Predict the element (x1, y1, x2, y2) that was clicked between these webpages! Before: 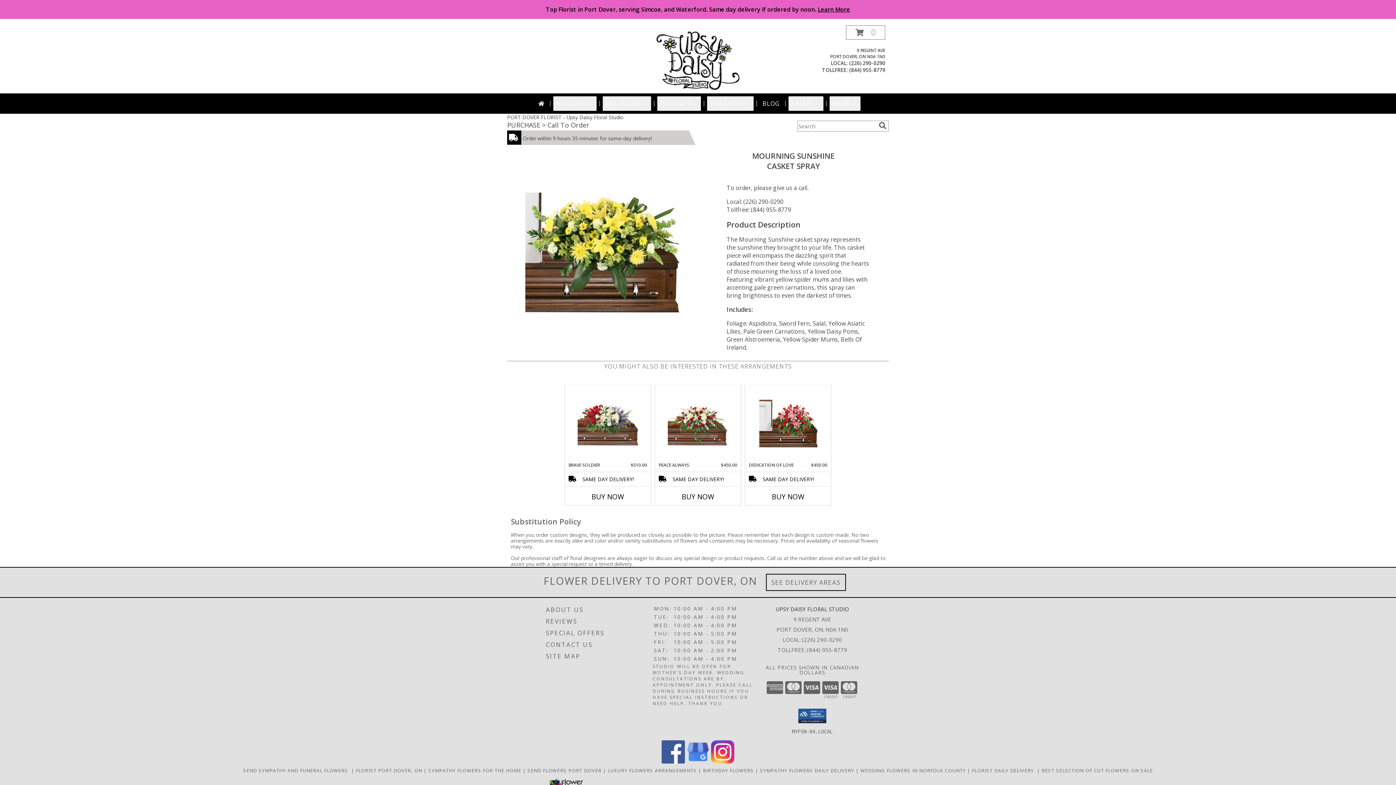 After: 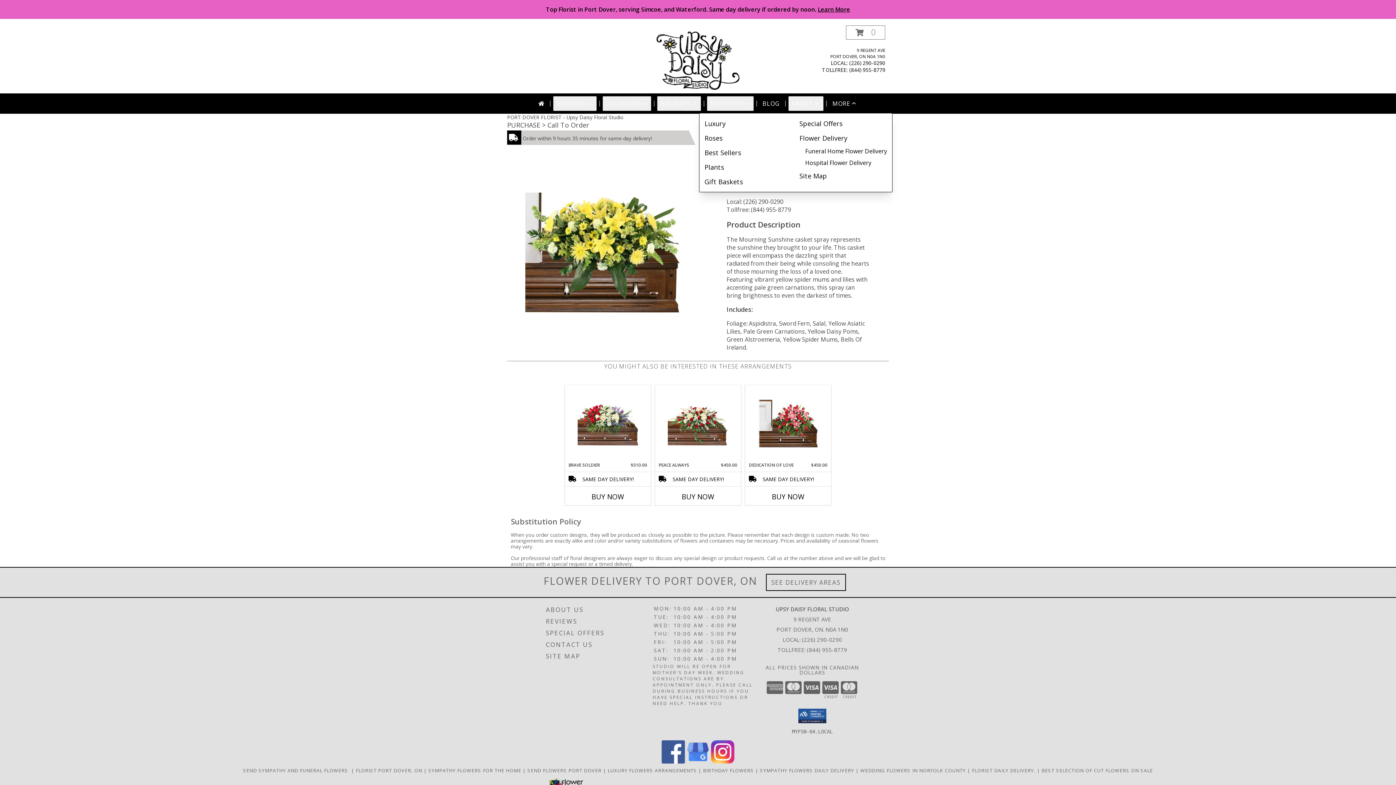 Action: bbox: (829, 96, 860, 110) label: MORE